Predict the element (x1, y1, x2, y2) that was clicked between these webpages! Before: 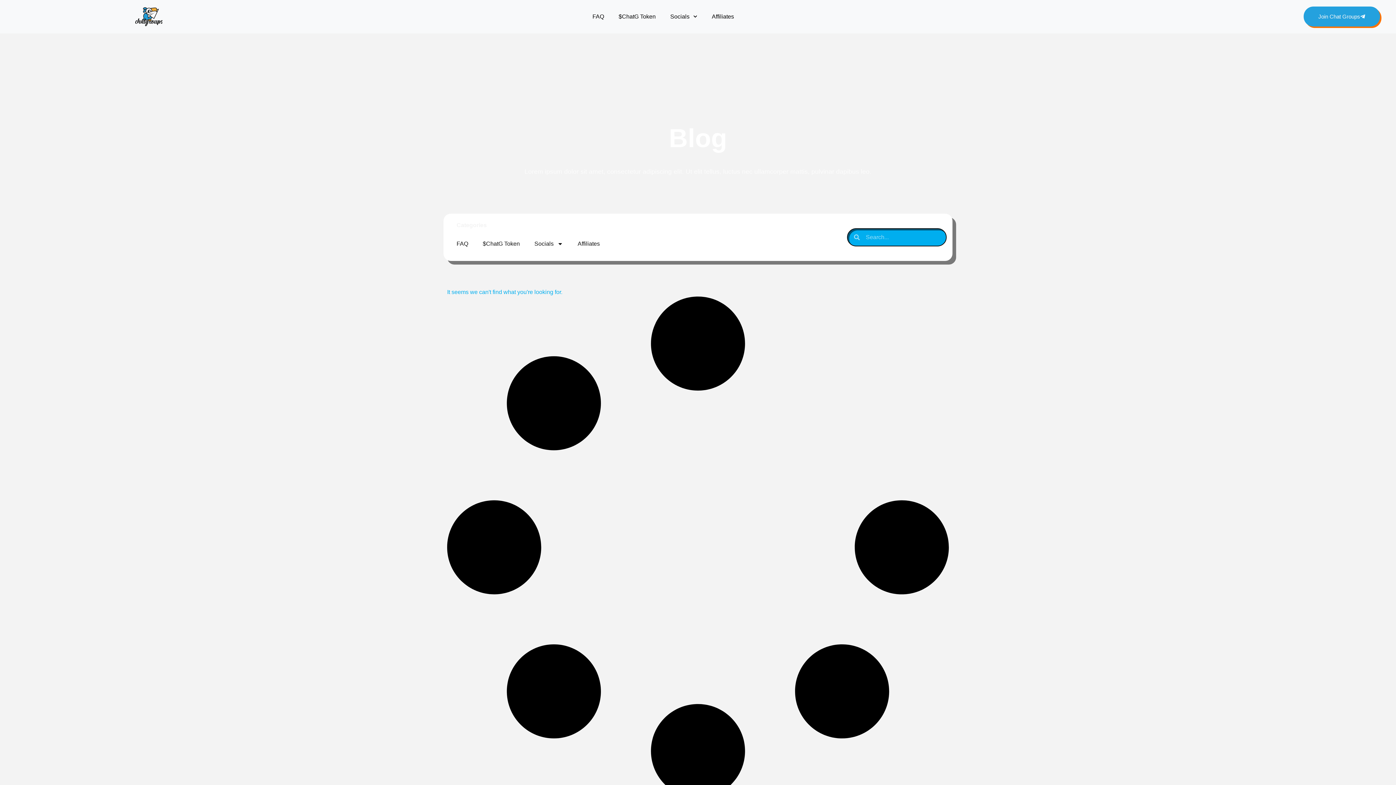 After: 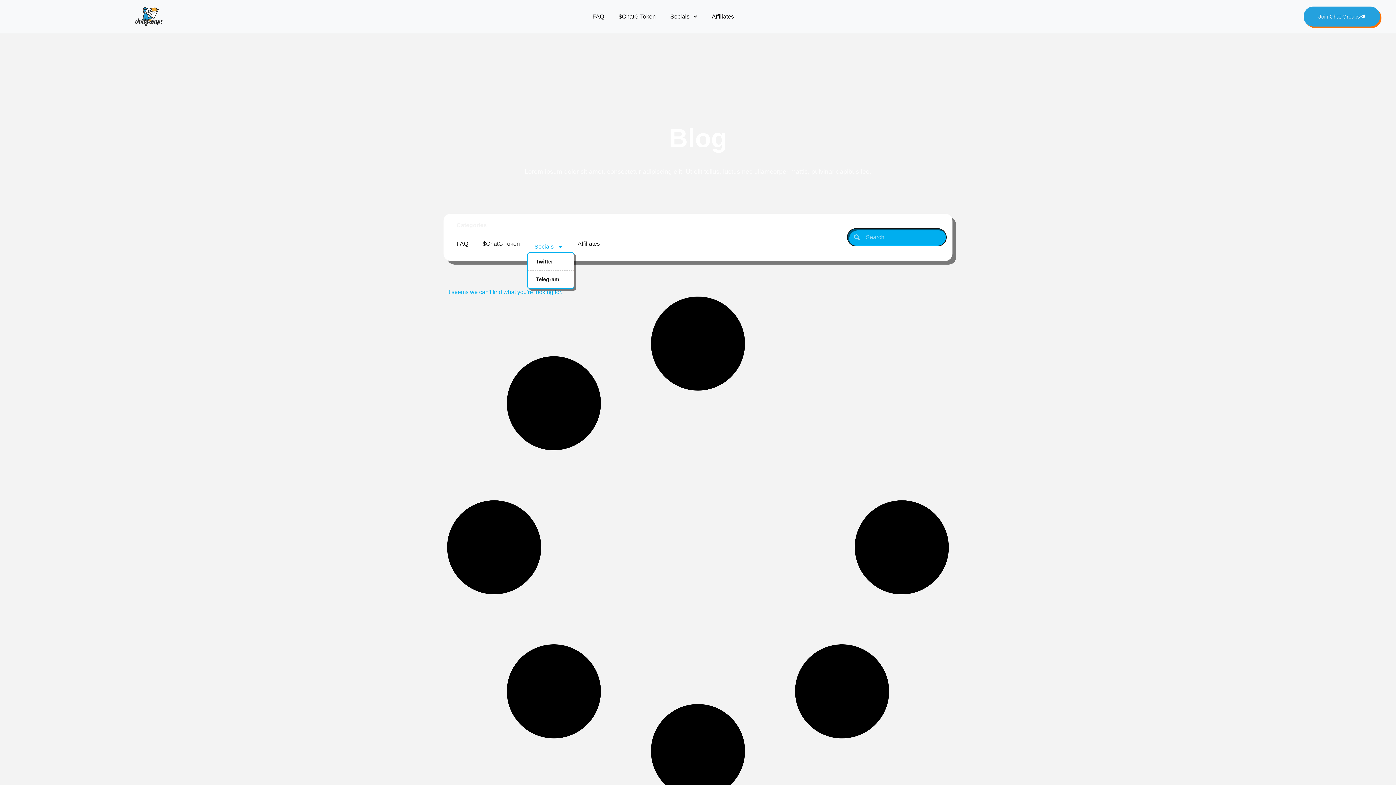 Action: label: Socials bbox: (527, 235, 570, 252)